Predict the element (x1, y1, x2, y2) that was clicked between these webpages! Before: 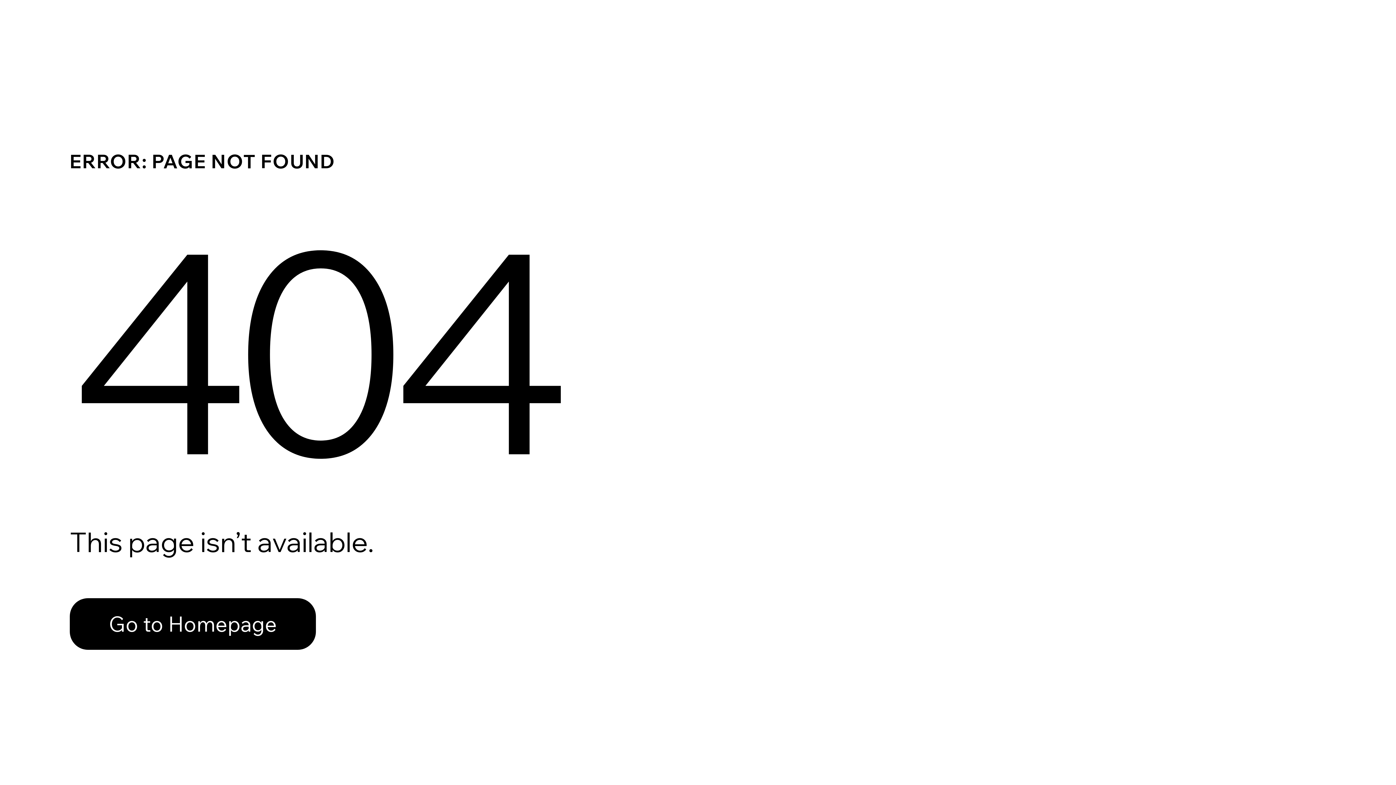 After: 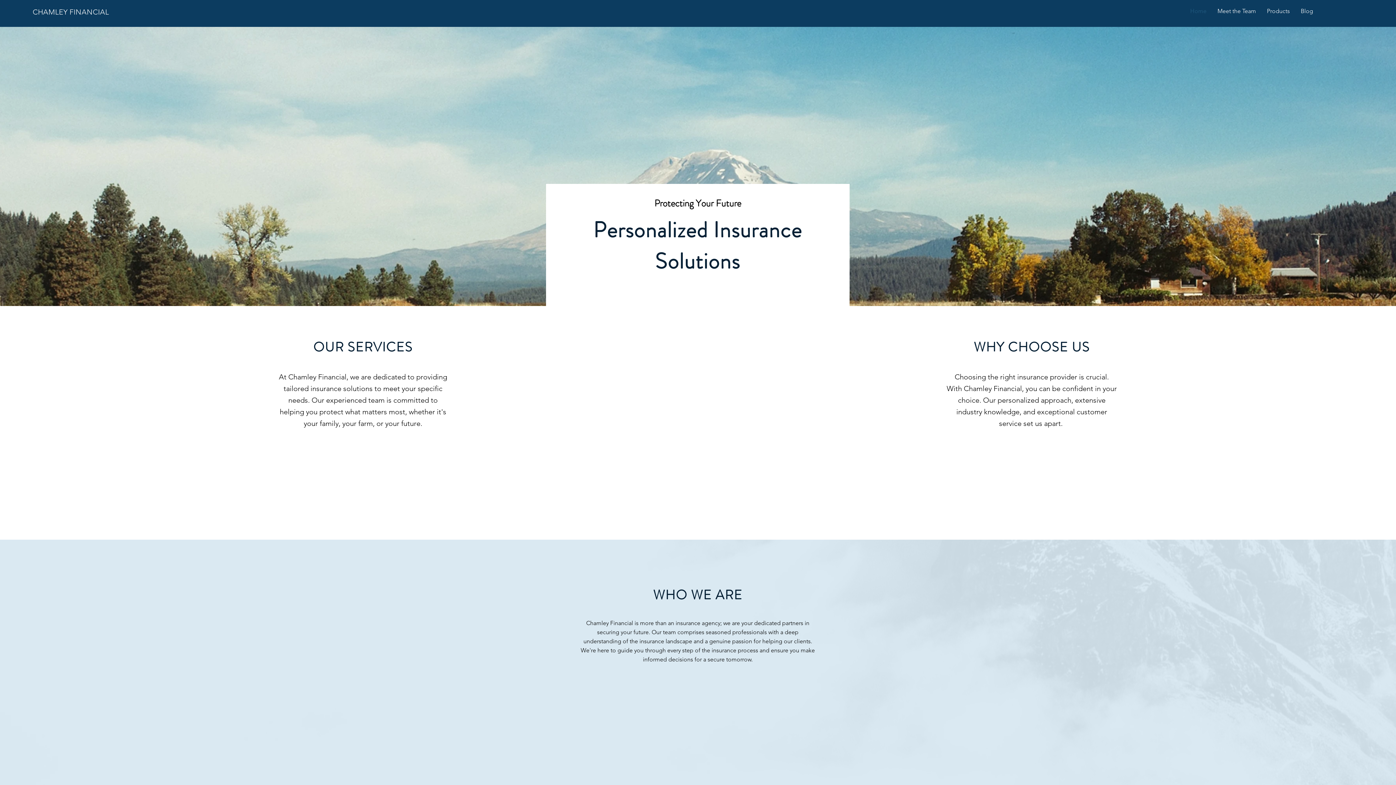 Action: bbox: (69, 582, 768, 659) label: Go to Homepage